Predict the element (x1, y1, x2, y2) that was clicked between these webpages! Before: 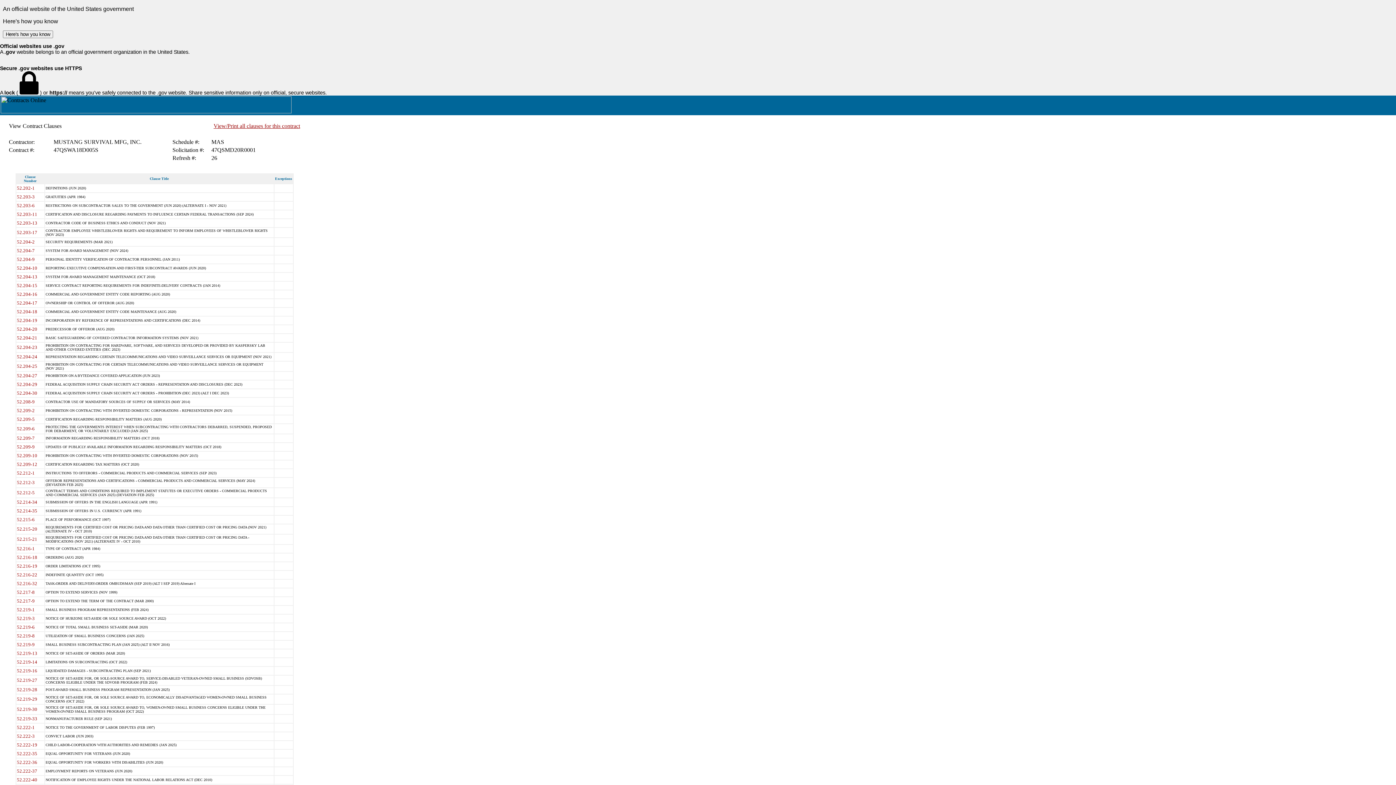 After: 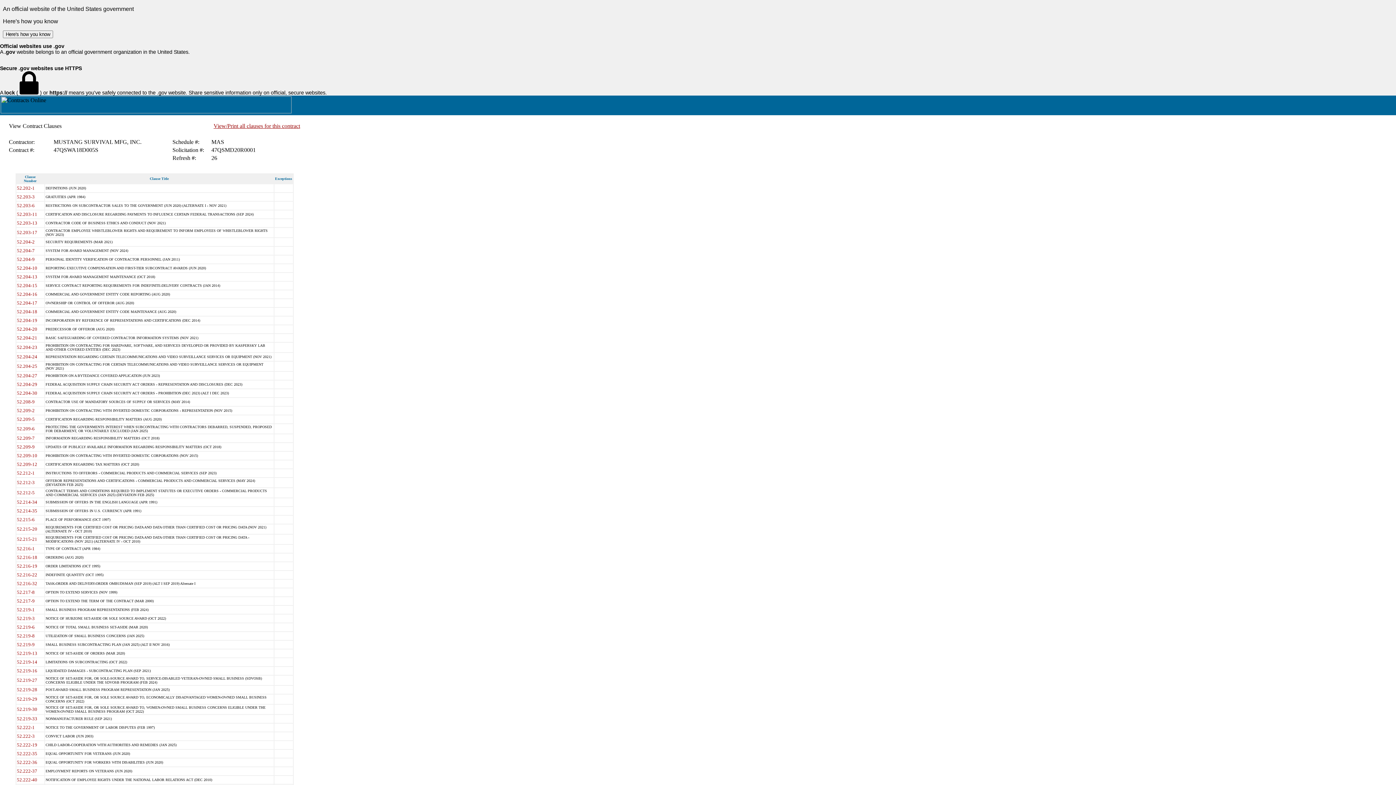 Action: label: 52.209-9 bbox: (16, 443, 34, 449)